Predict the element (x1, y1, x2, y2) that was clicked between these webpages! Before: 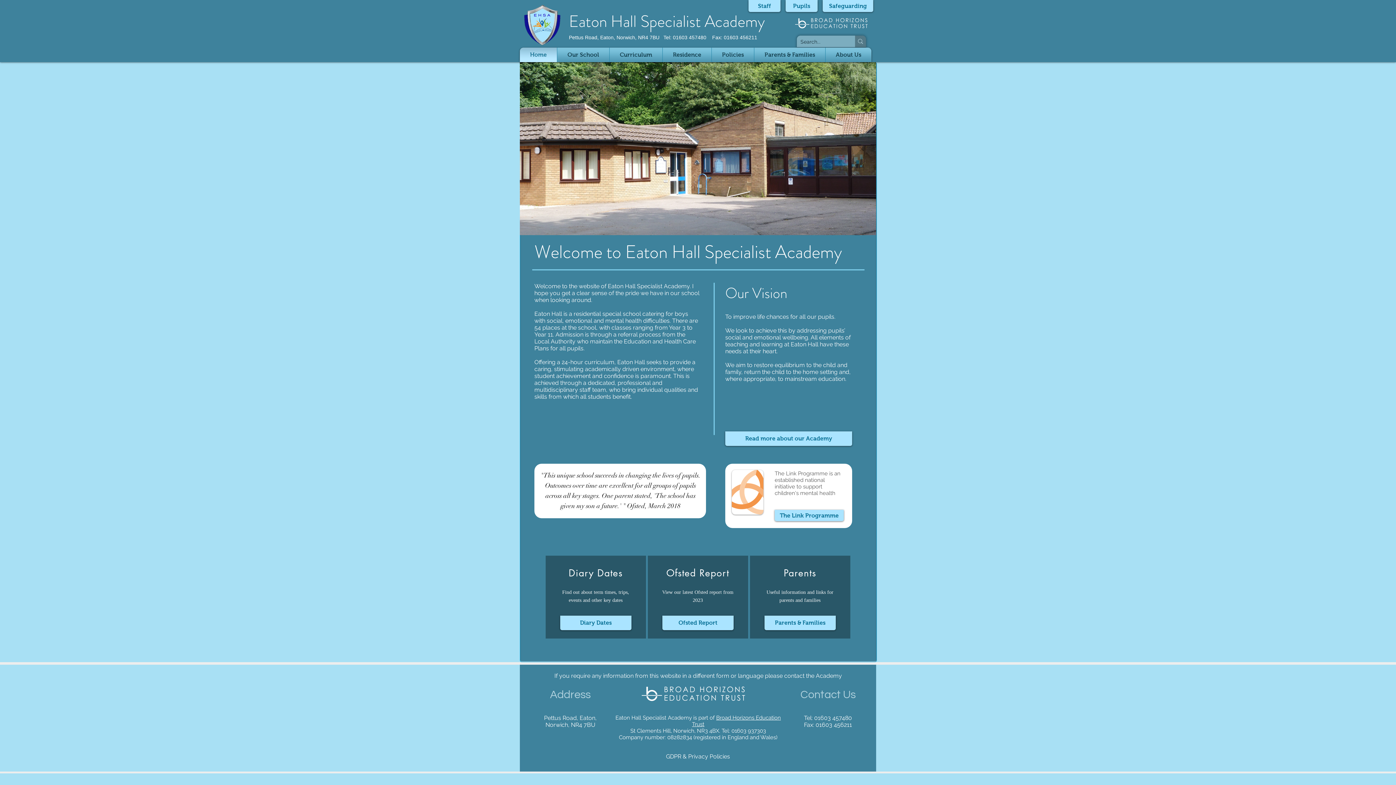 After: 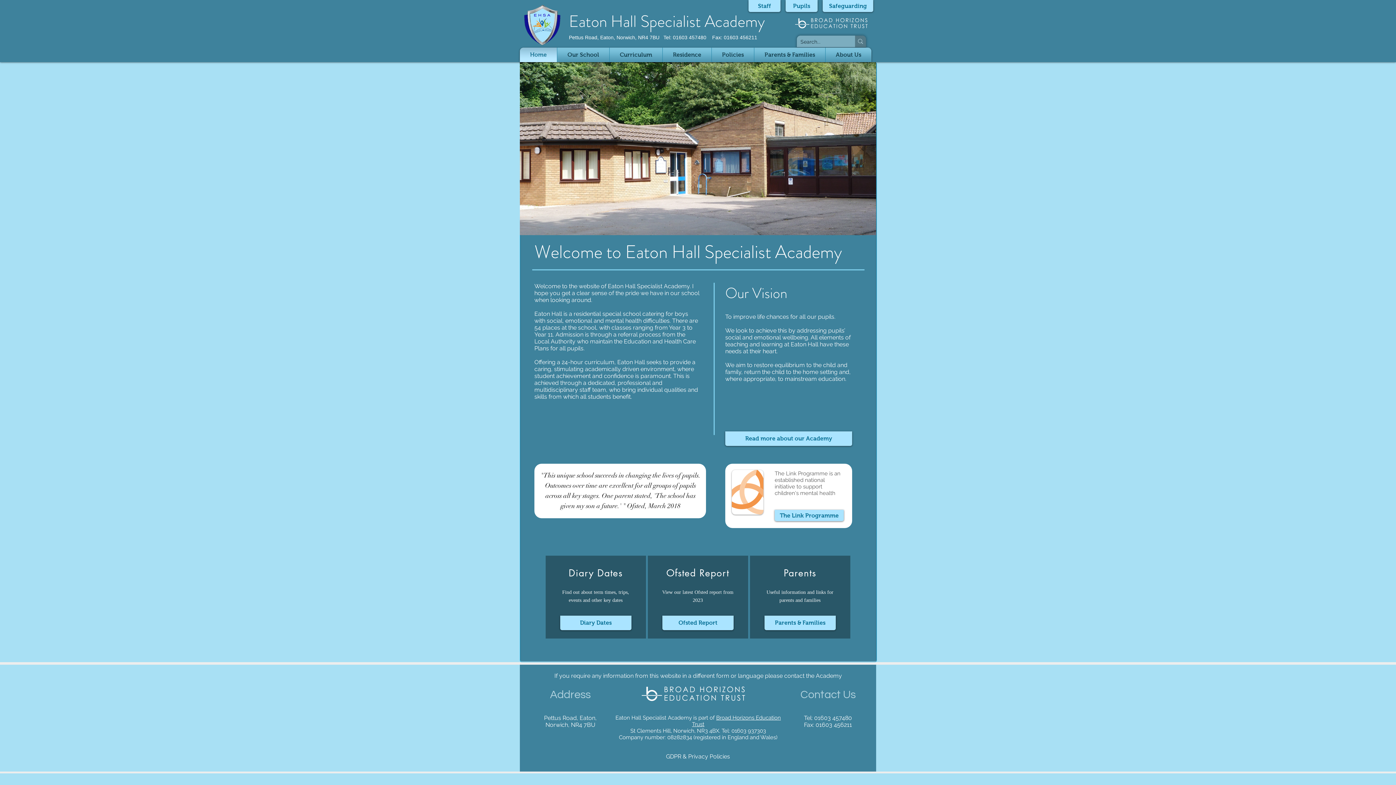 Action: bbox: (520, 1, 564, 45)